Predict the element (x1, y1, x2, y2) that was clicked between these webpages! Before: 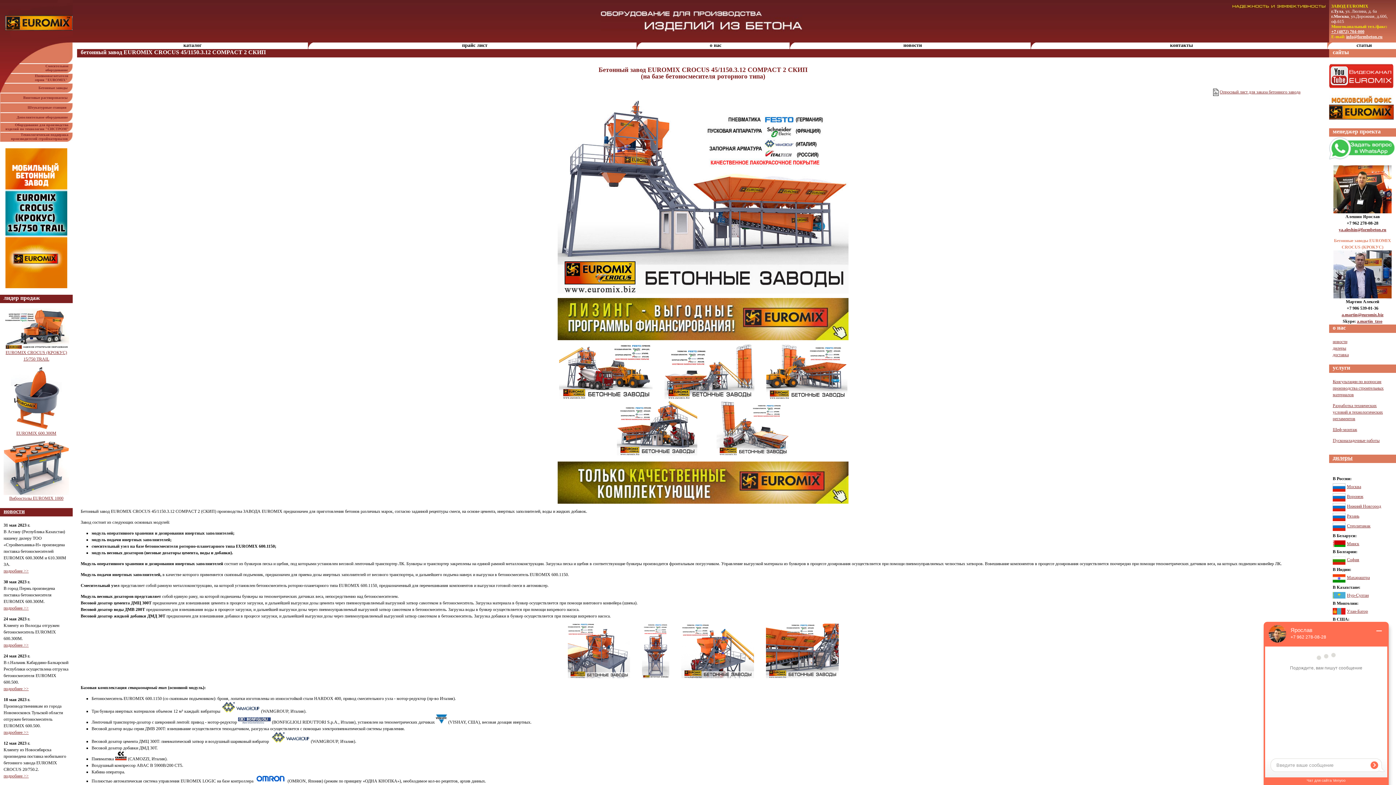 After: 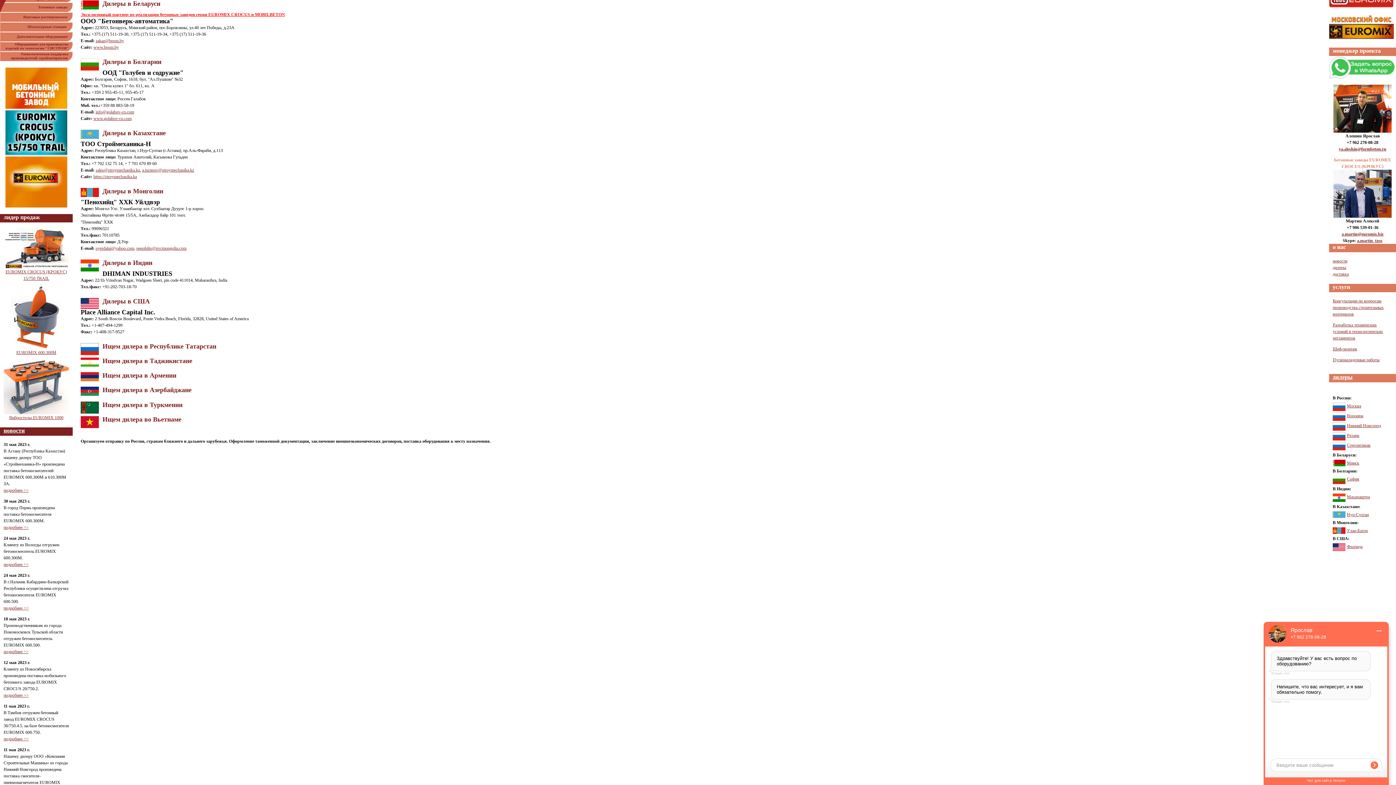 Action: label: Минск bbox: (1347, 541, 1359, 546)